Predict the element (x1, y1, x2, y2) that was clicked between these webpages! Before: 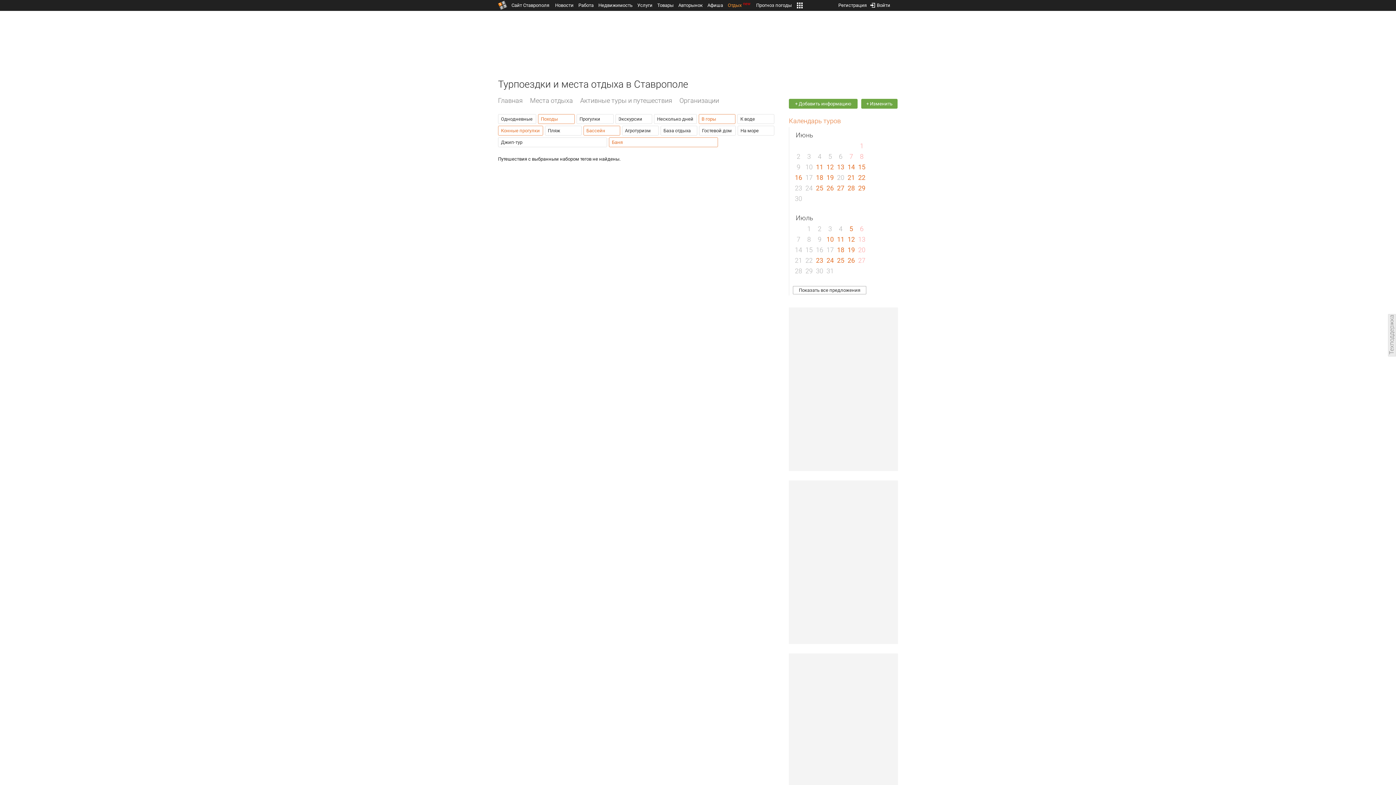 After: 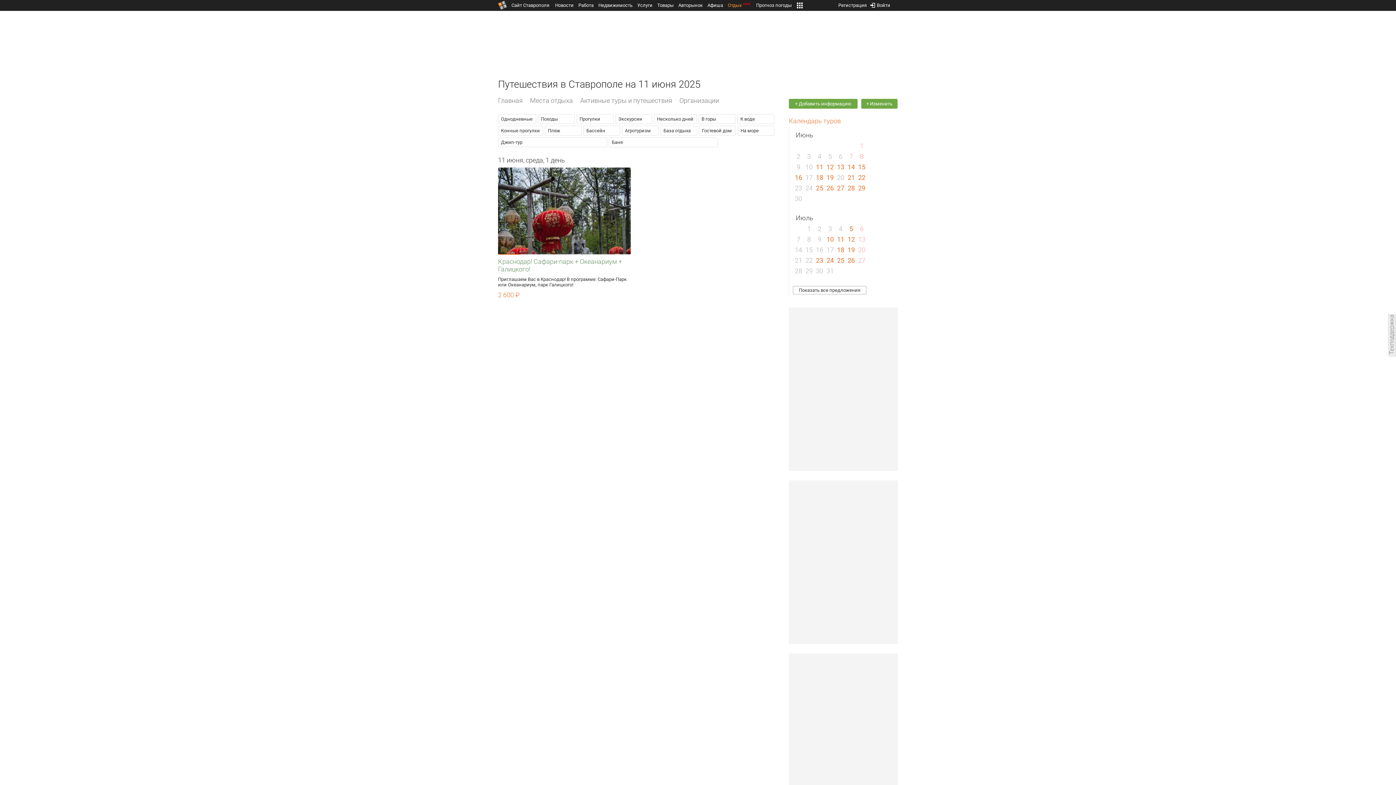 Action: label: 11 bbox: (816, 163, 823, 170)